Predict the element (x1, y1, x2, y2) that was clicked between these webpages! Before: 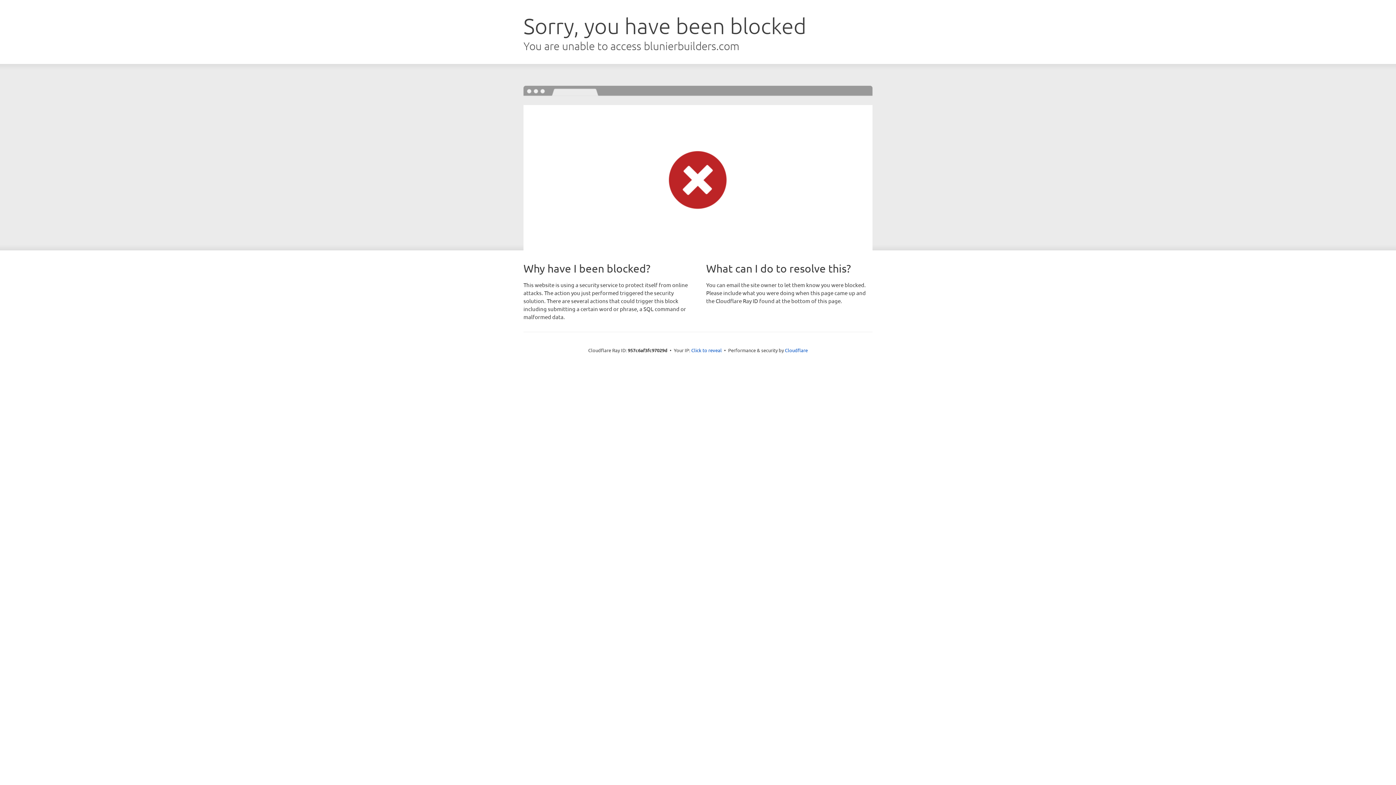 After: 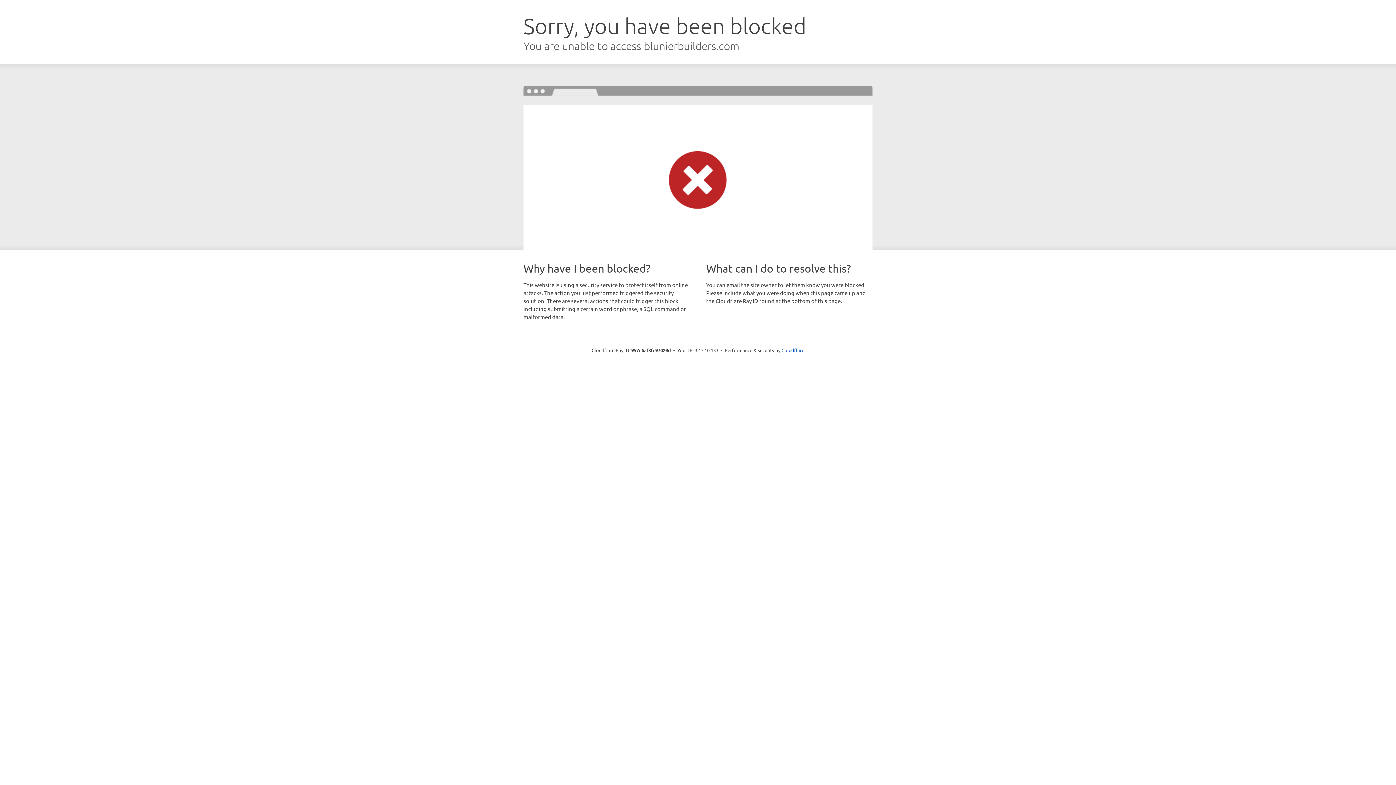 Action: label: Click to reveal bbox: (691, 346, 722, 353)